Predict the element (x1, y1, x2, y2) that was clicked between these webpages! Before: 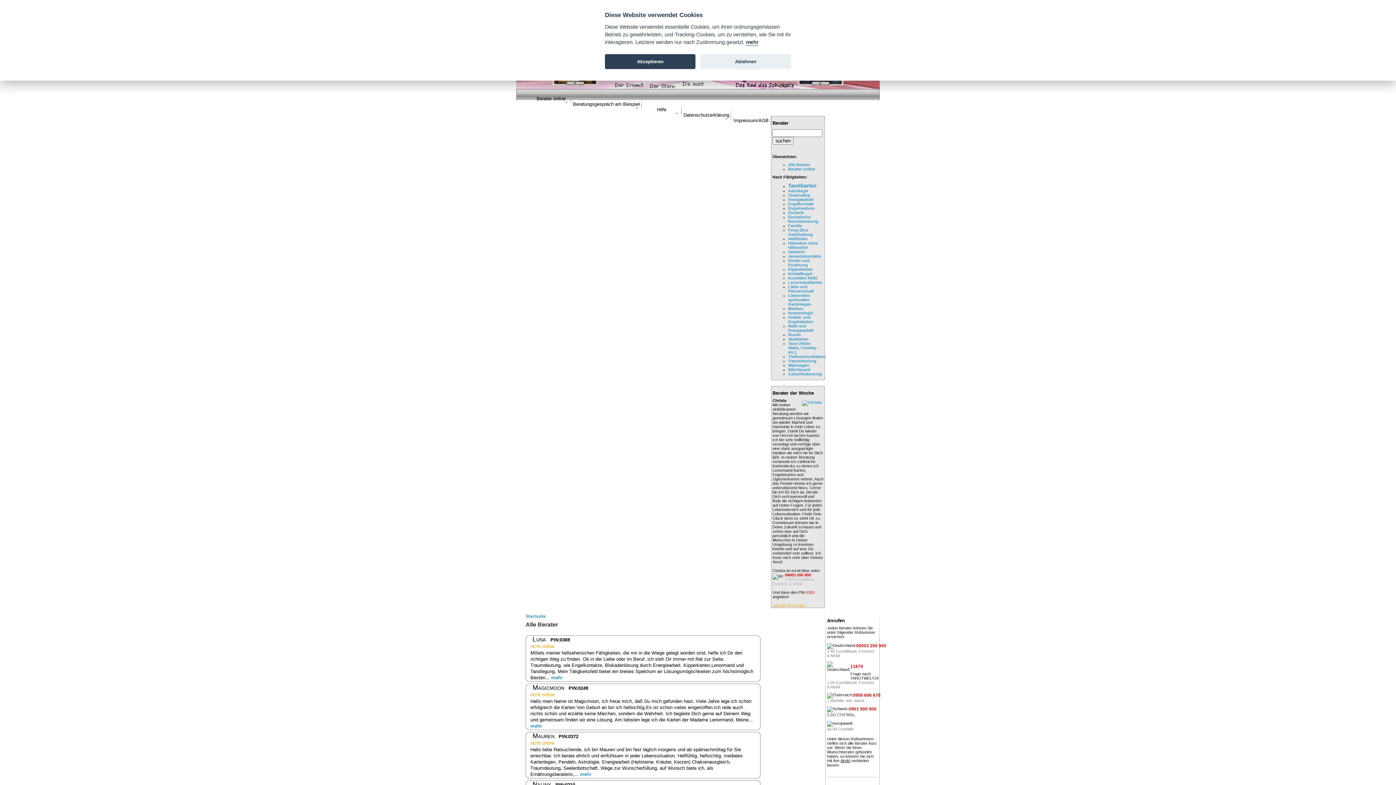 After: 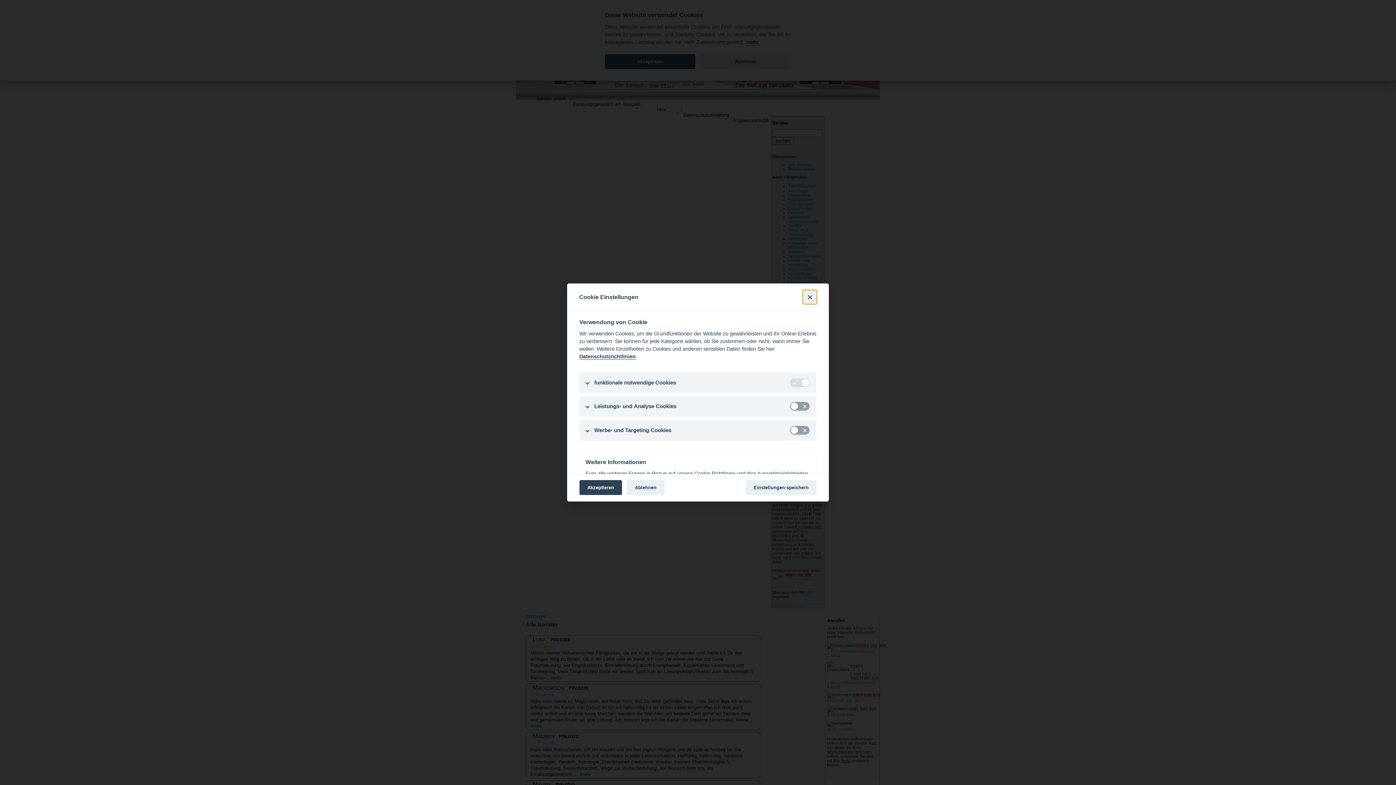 Action: bbox: (746, 39, 758, 45) label: mehr